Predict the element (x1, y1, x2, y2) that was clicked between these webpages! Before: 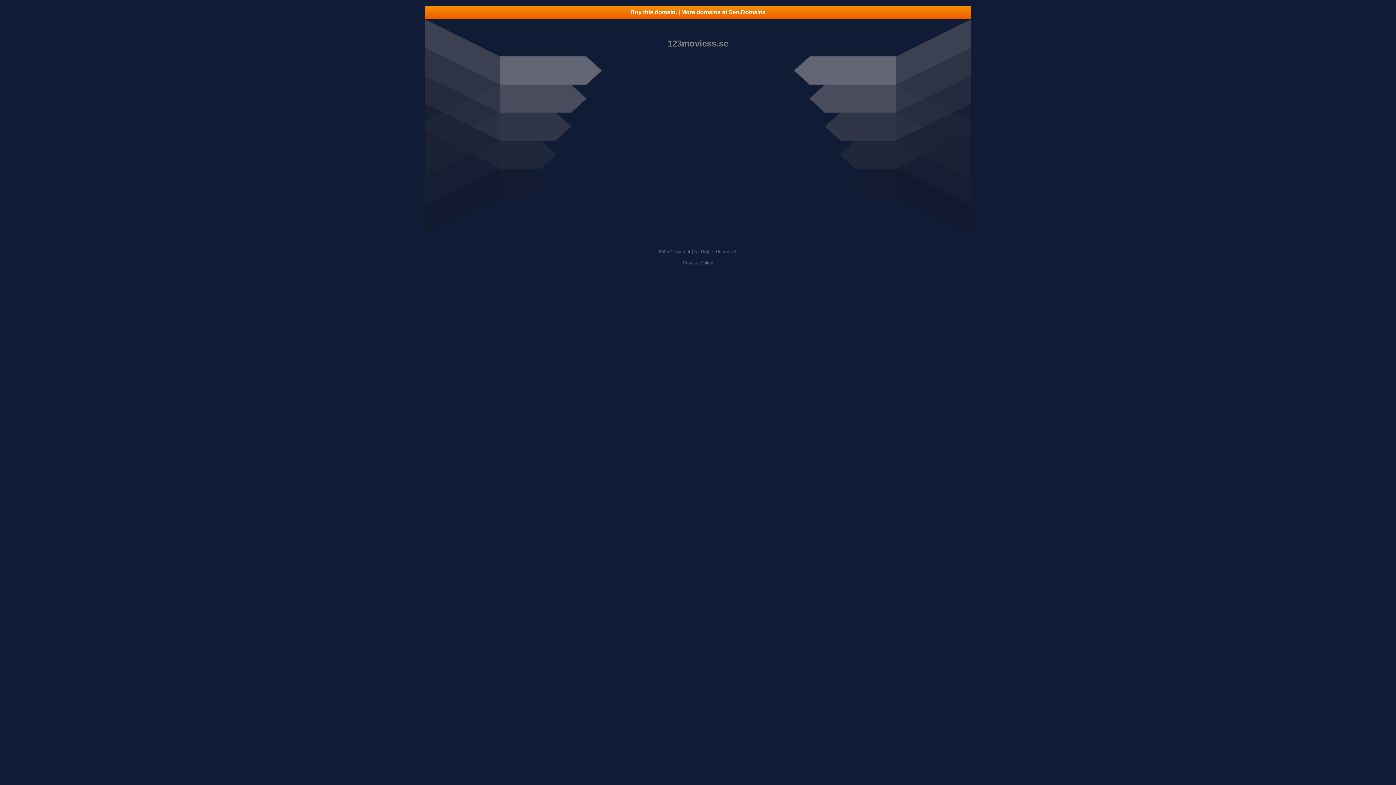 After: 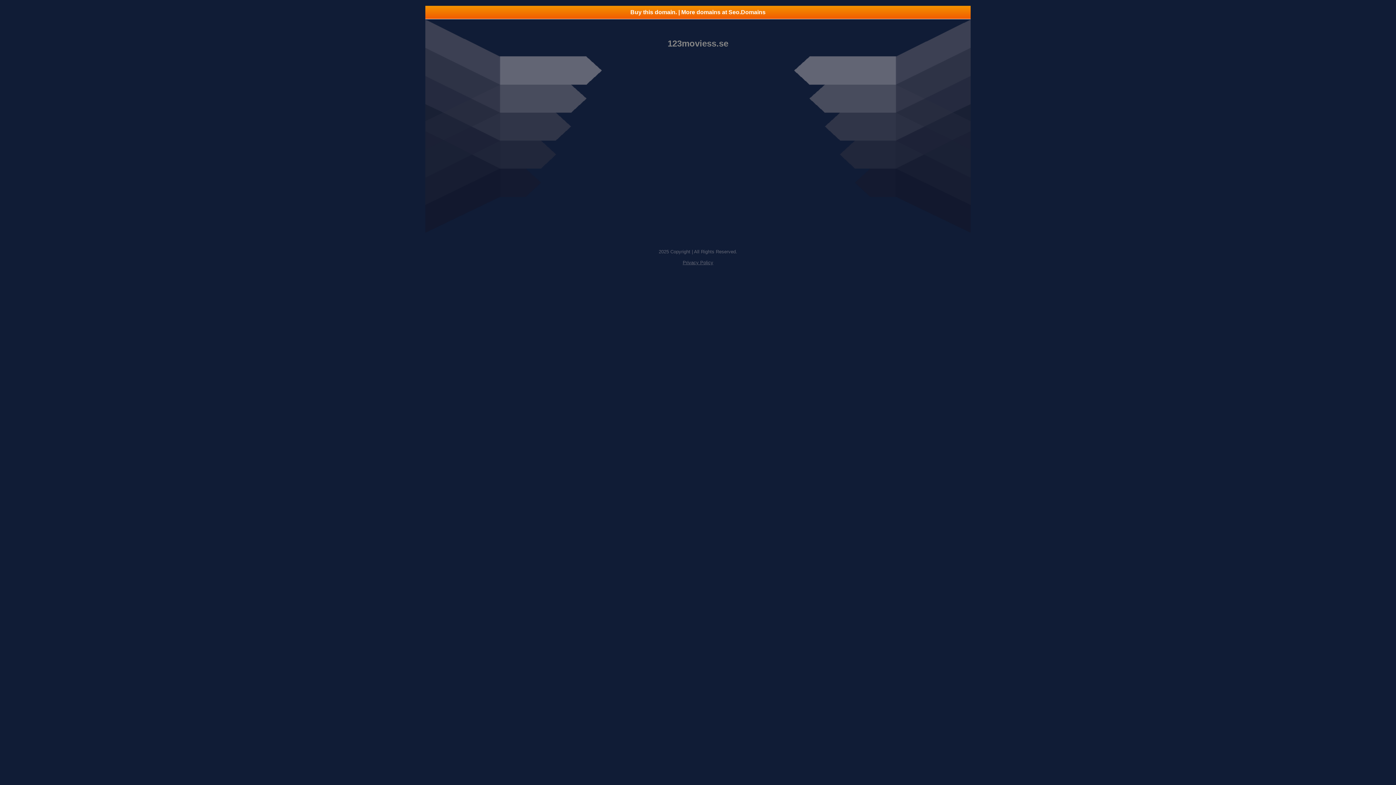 Action: bbox: (682, 260, 713, 265) label: Privacy Policy